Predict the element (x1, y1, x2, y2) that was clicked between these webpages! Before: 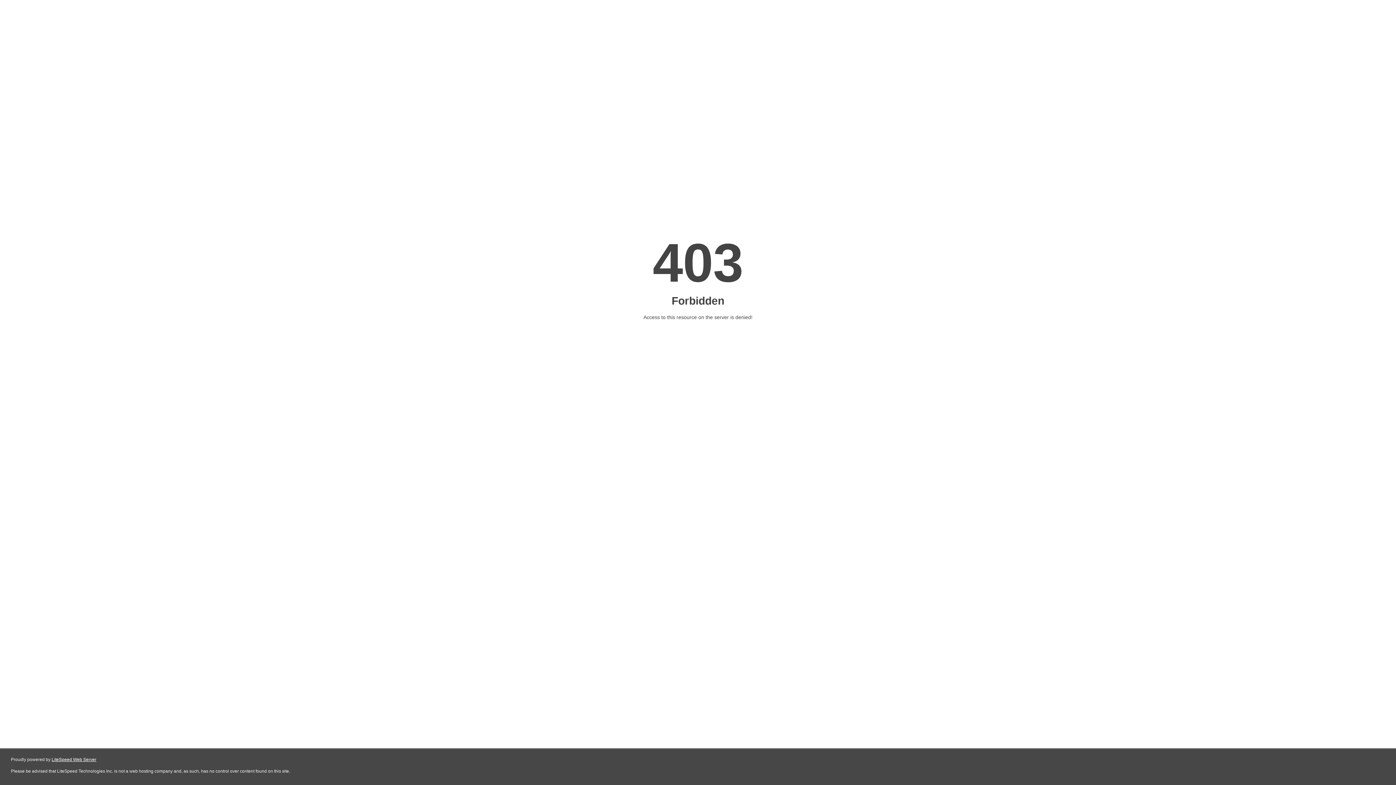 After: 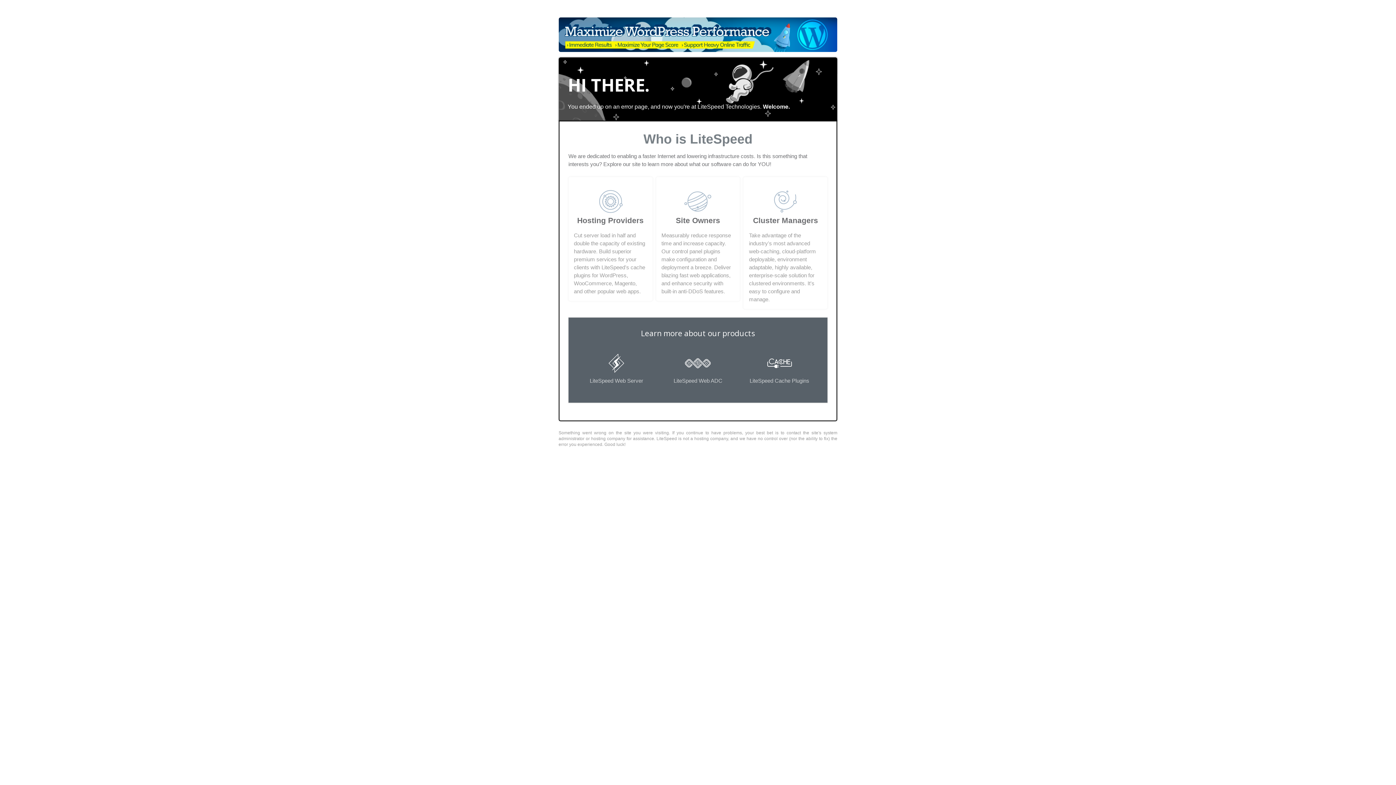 Action: label: LiteSpeed Web Server bbox: (51, 757, 96, 762)